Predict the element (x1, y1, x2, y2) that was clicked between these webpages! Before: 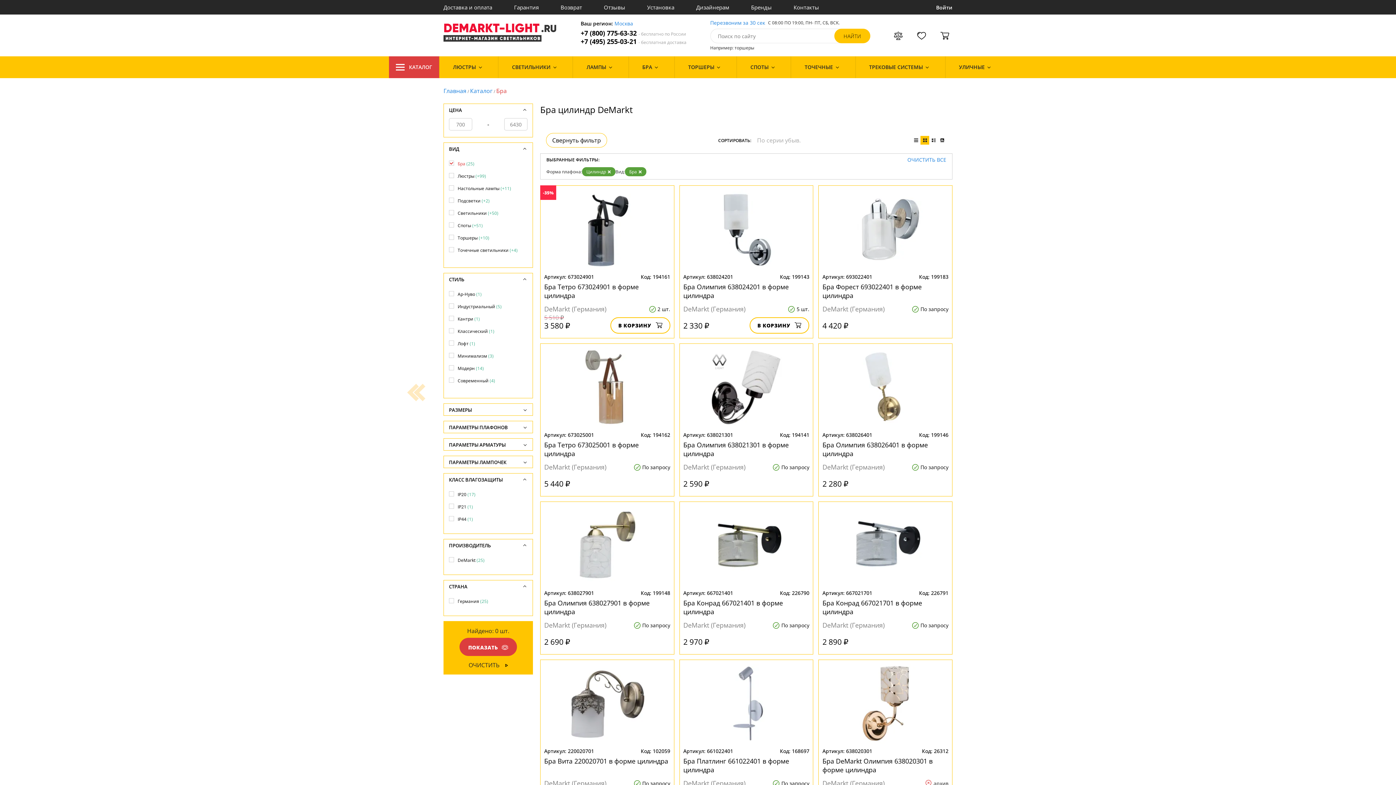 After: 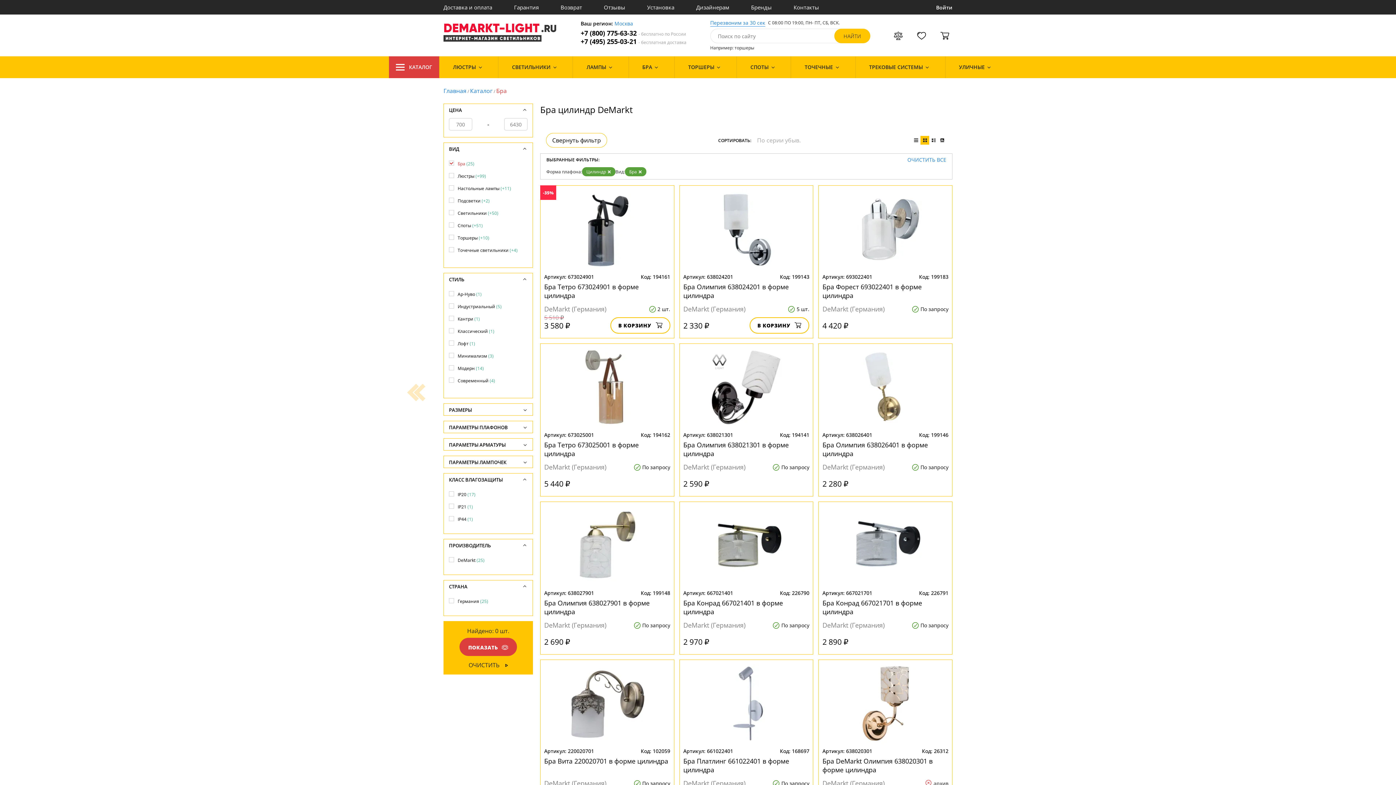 Action: label: Перезвоним за 30 сек bbox: (710, 19, 765, 25)